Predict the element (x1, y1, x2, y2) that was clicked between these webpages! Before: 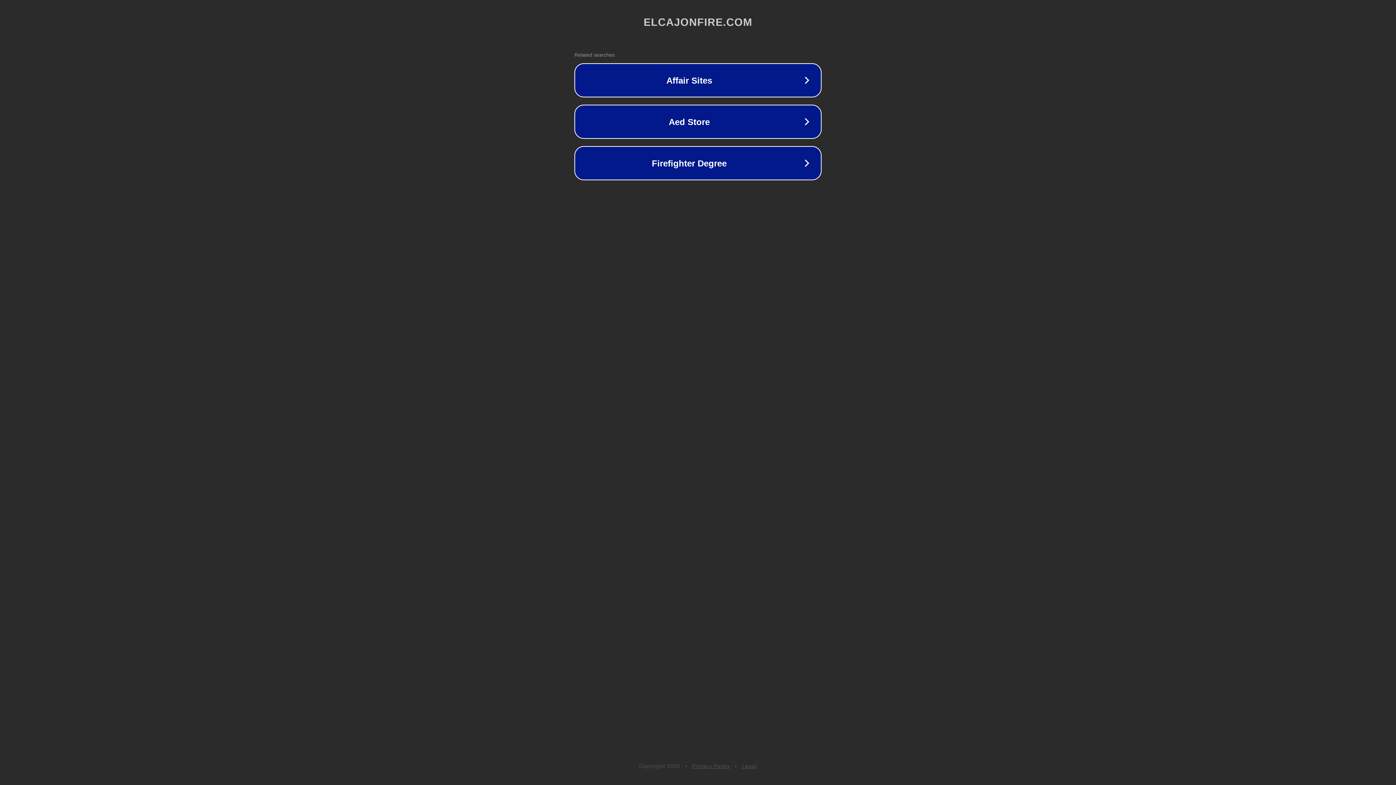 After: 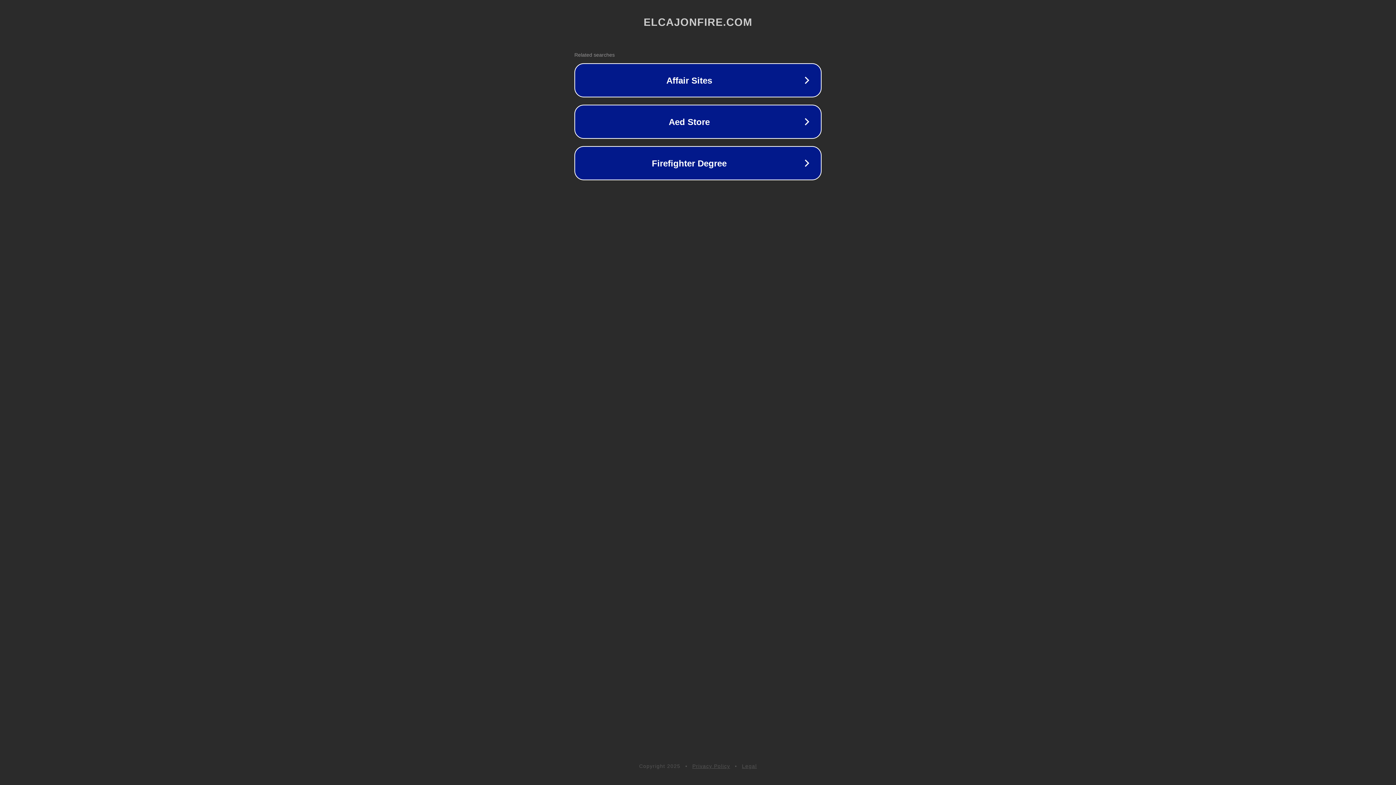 Action: bbox: (742, 763, 757, 769) label: Legal